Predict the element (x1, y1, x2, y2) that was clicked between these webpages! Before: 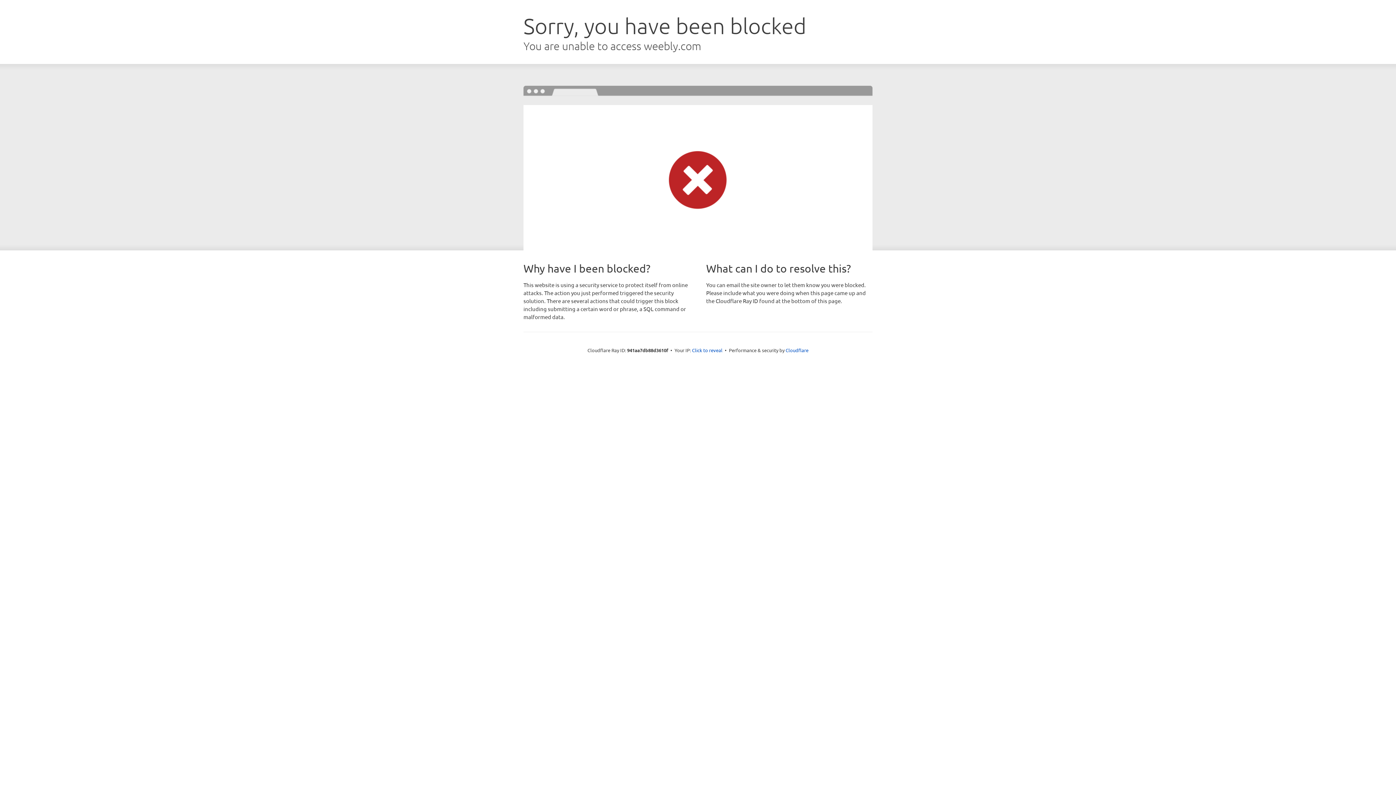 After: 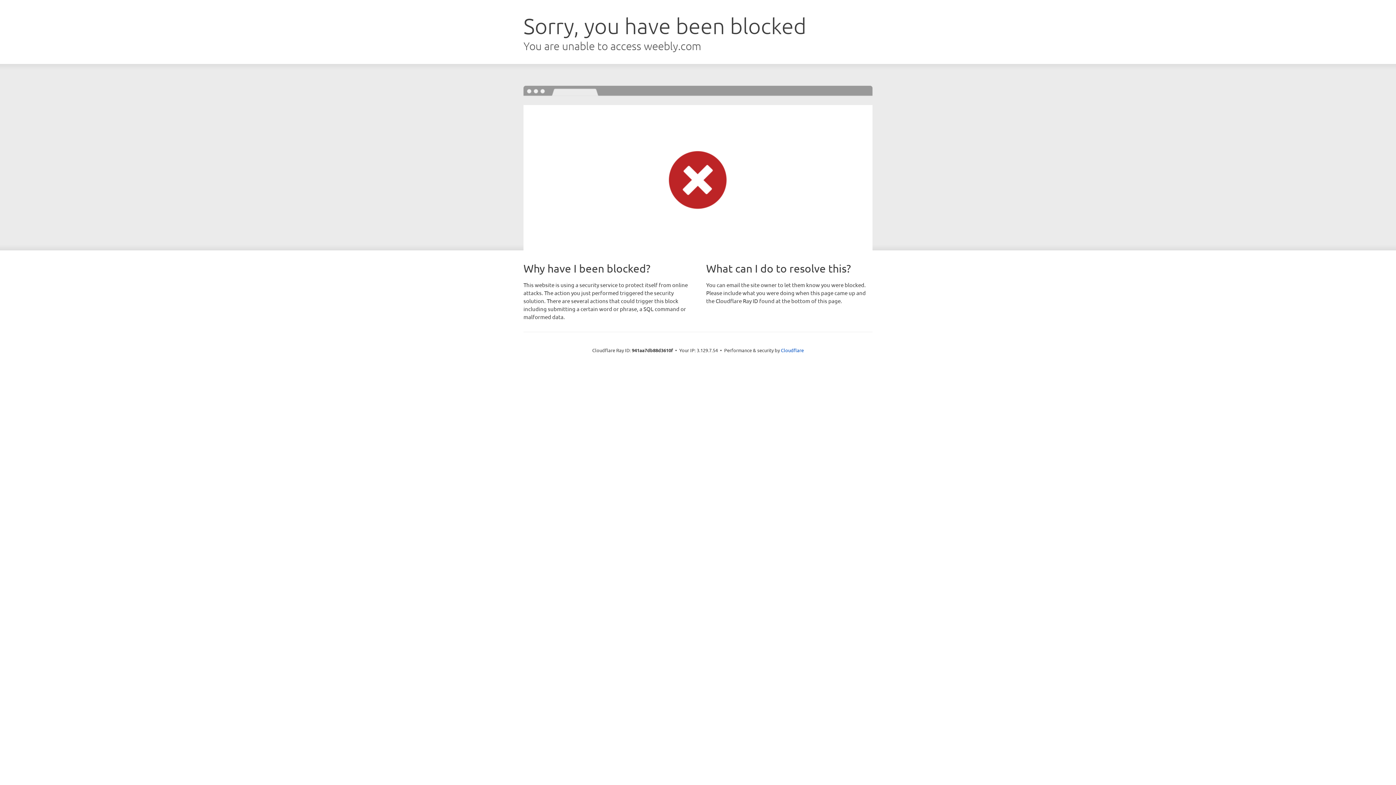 Action: label: Click to reveal bbox: (692, 346, 722, 353)